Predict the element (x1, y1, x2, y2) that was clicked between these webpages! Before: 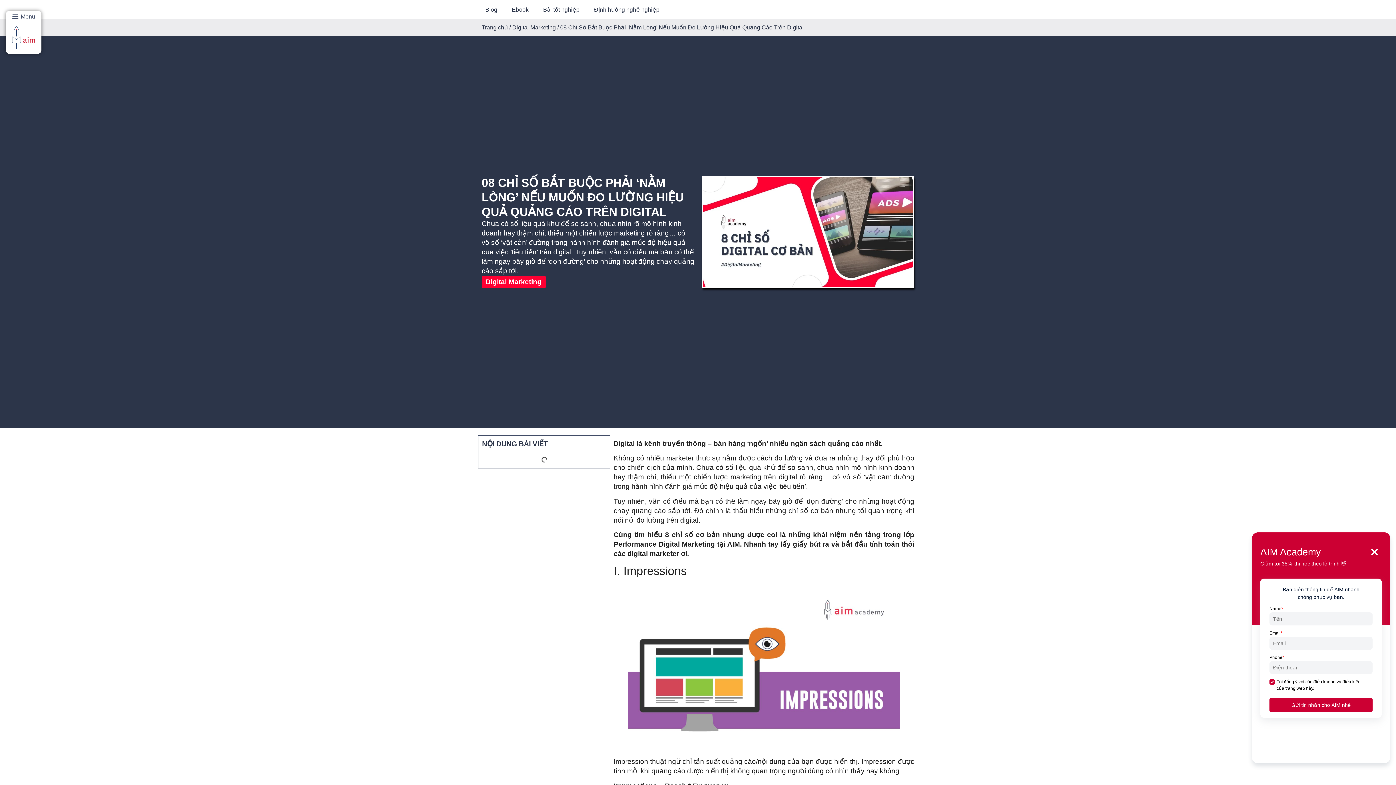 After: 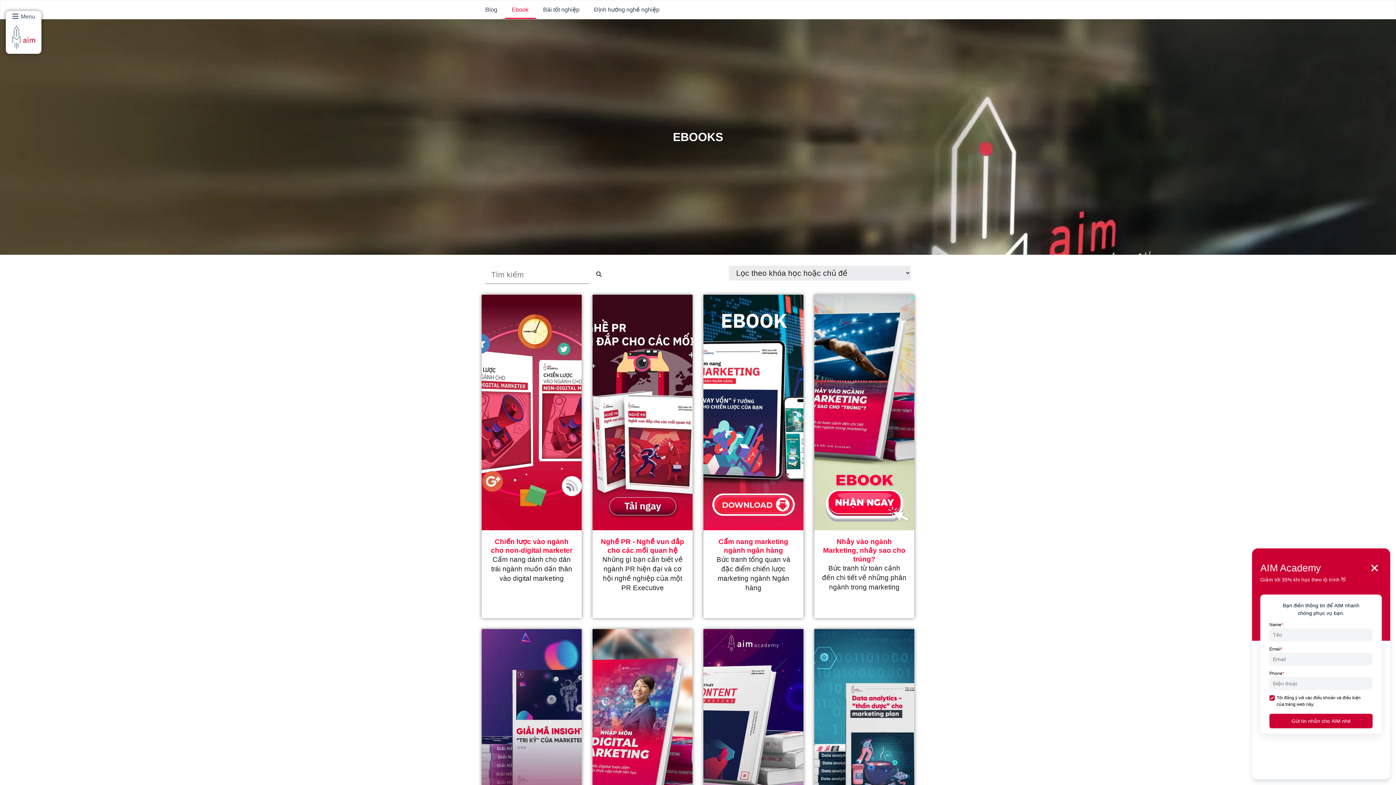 Action: label: Ebook bbox: (504, 0, 536, 18)